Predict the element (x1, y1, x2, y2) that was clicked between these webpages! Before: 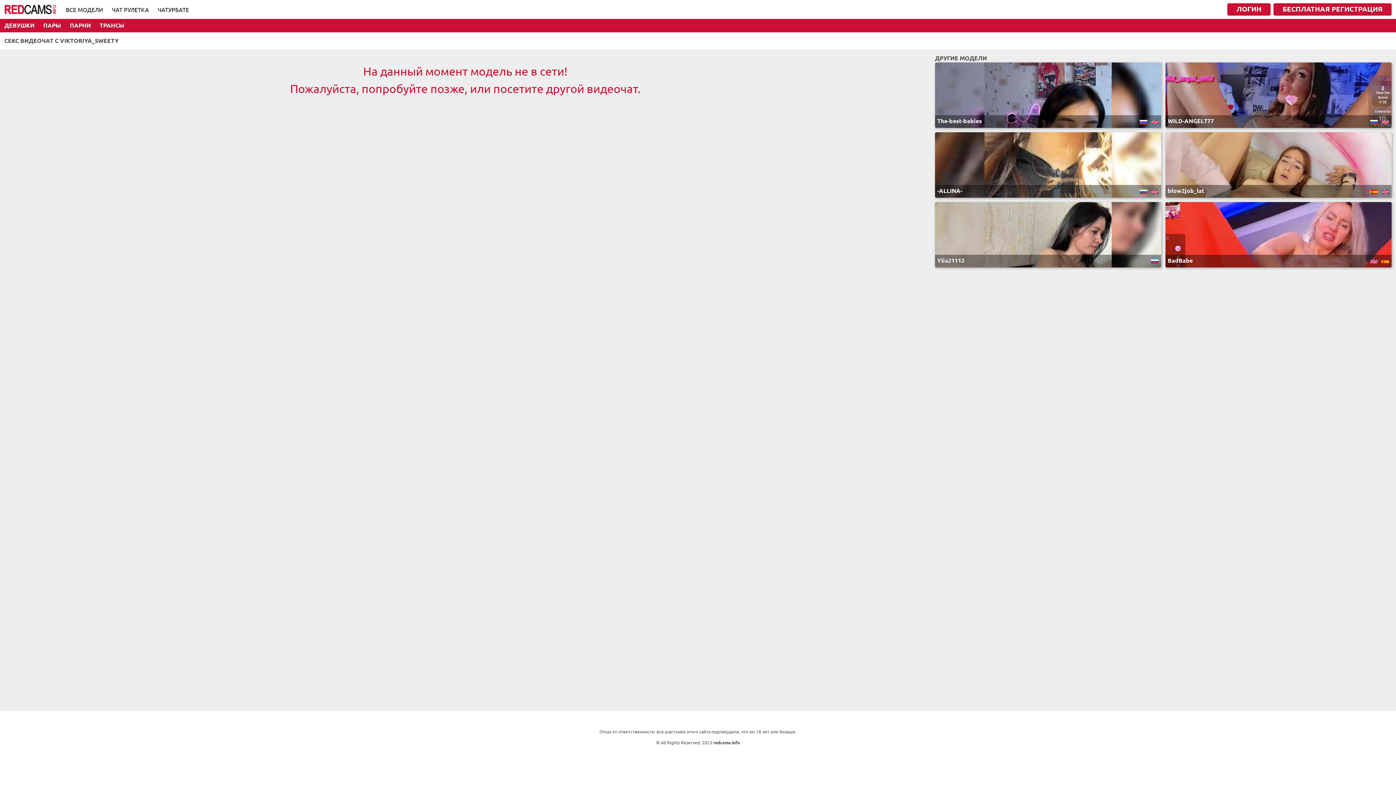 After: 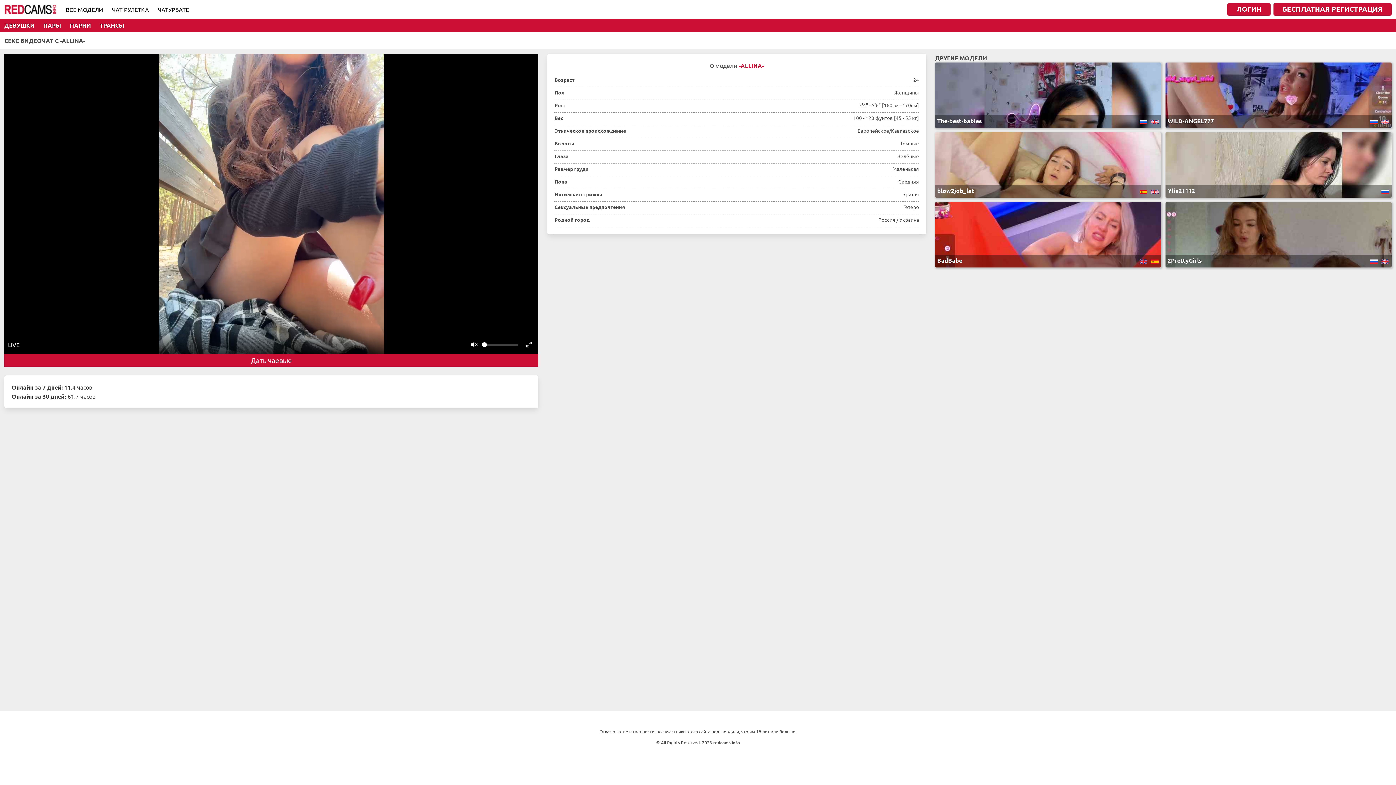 Action: bbox: (937, 186, 962, 194) label: -ALLINA-